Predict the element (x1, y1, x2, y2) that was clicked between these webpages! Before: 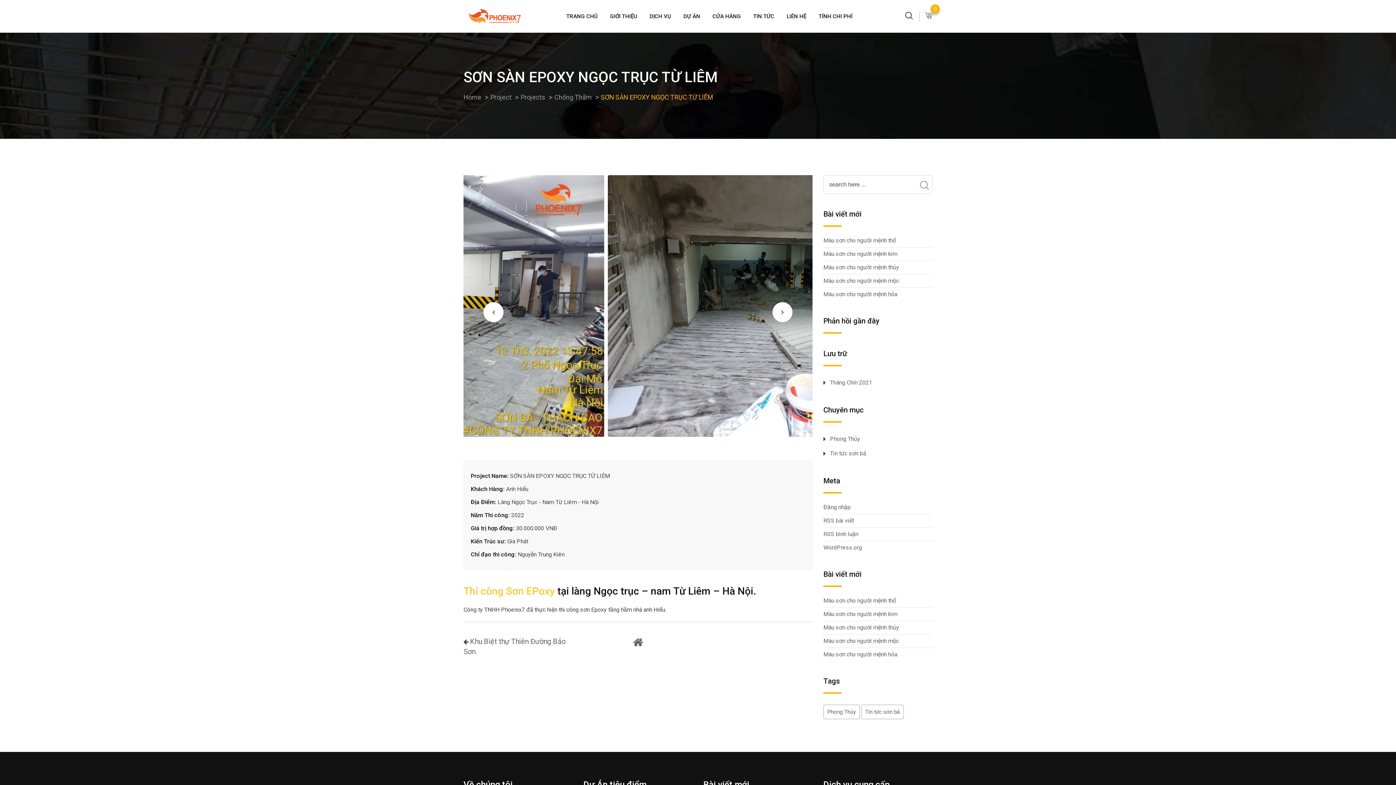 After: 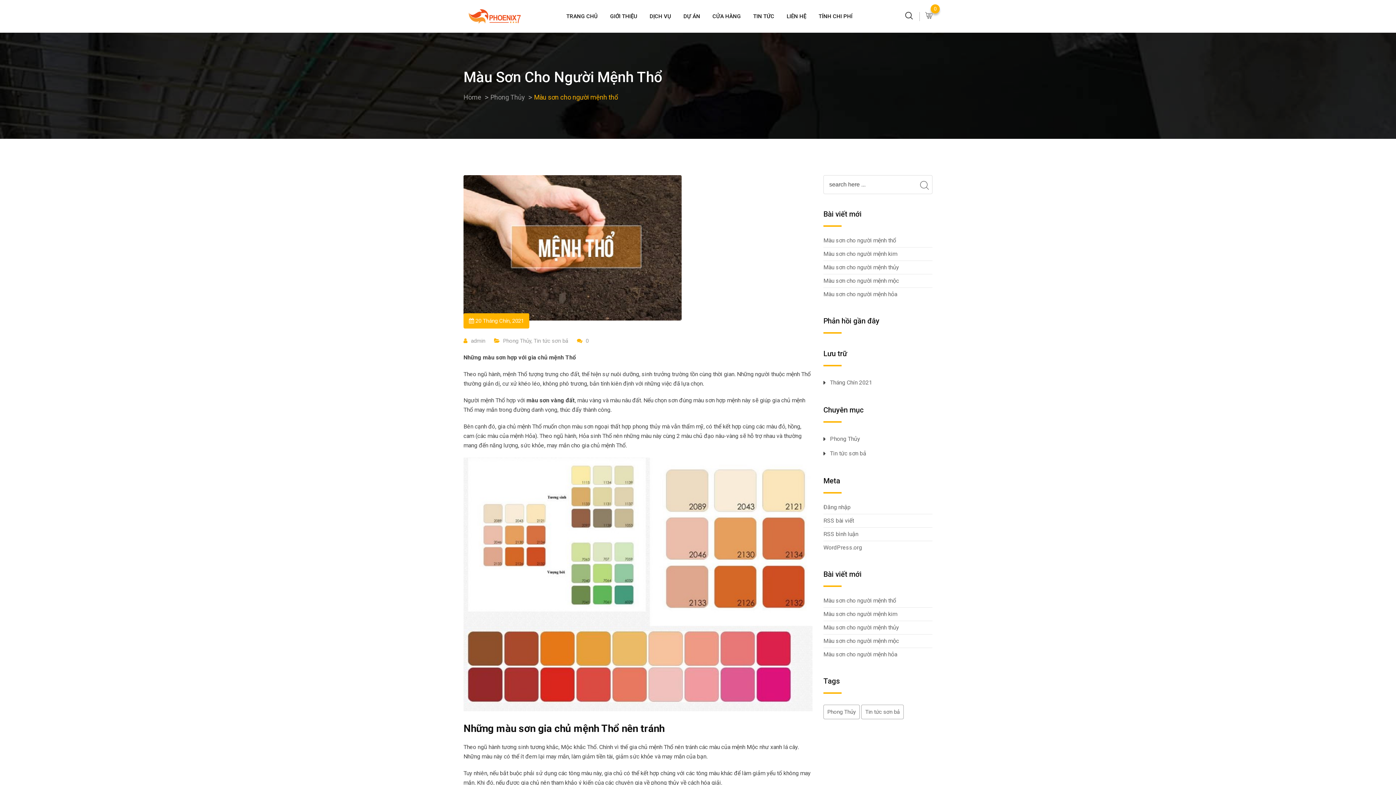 Action: label: Màu sơn cho người mệnh thổ bbox: (823, 236, 896, 245)